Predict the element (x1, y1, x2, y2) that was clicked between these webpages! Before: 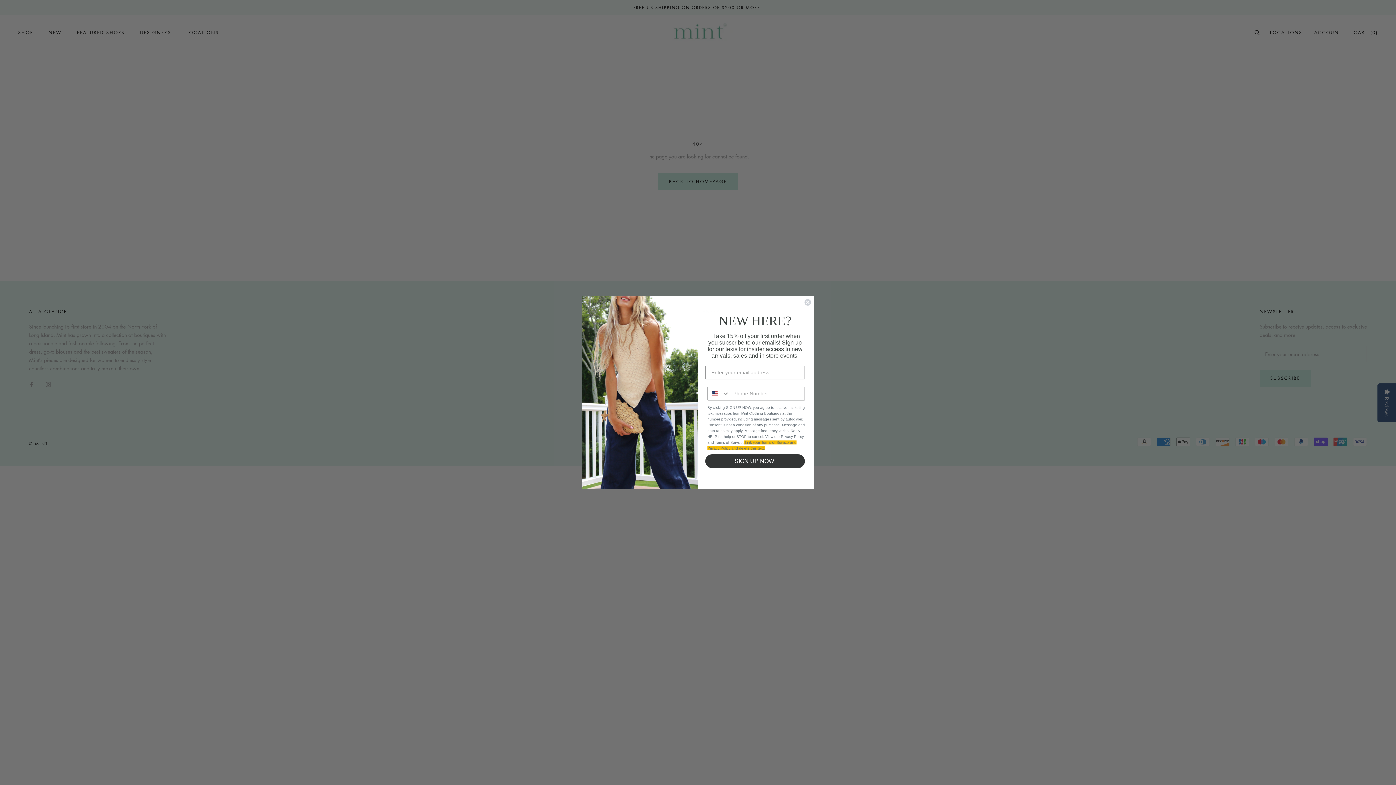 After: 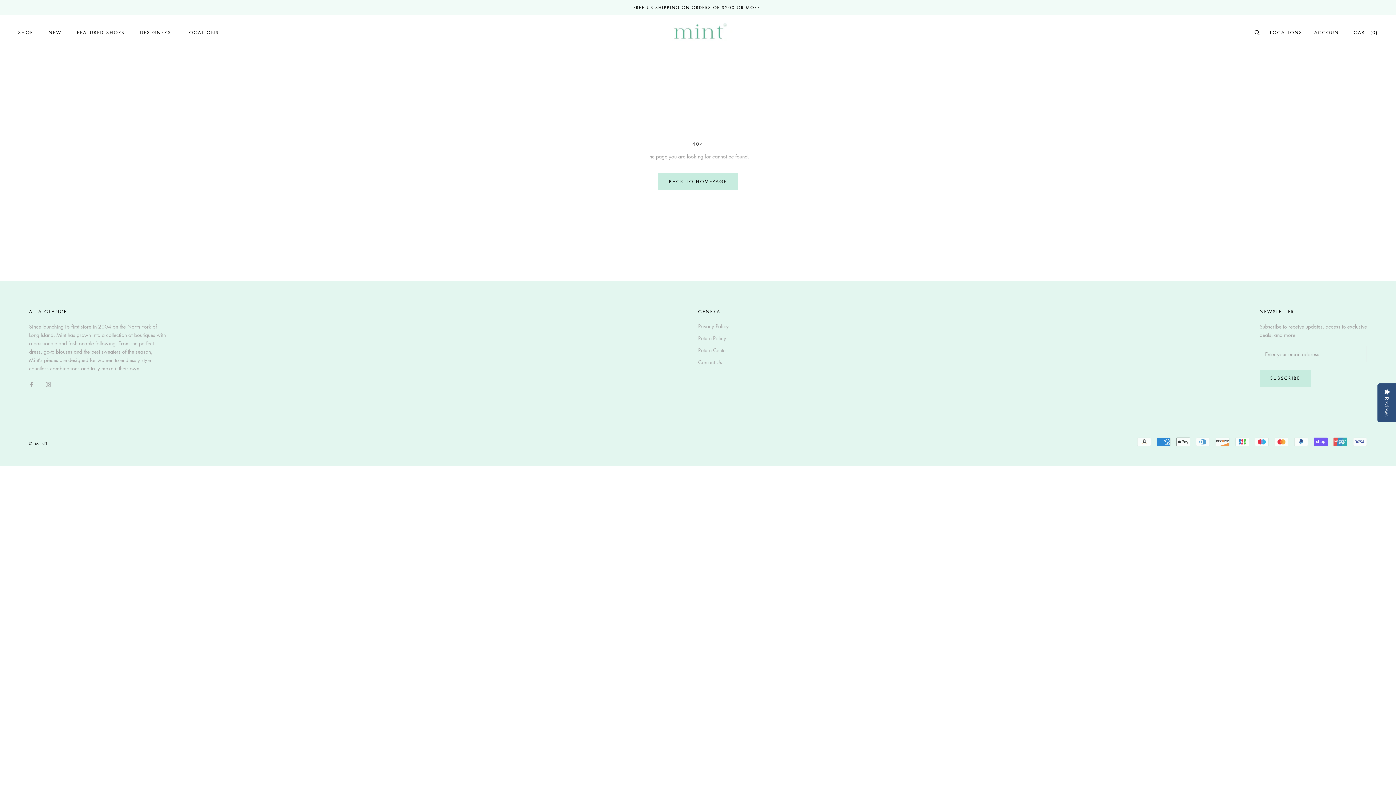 Action: bbox: (804, 298, 811, 306) label: Close dialog